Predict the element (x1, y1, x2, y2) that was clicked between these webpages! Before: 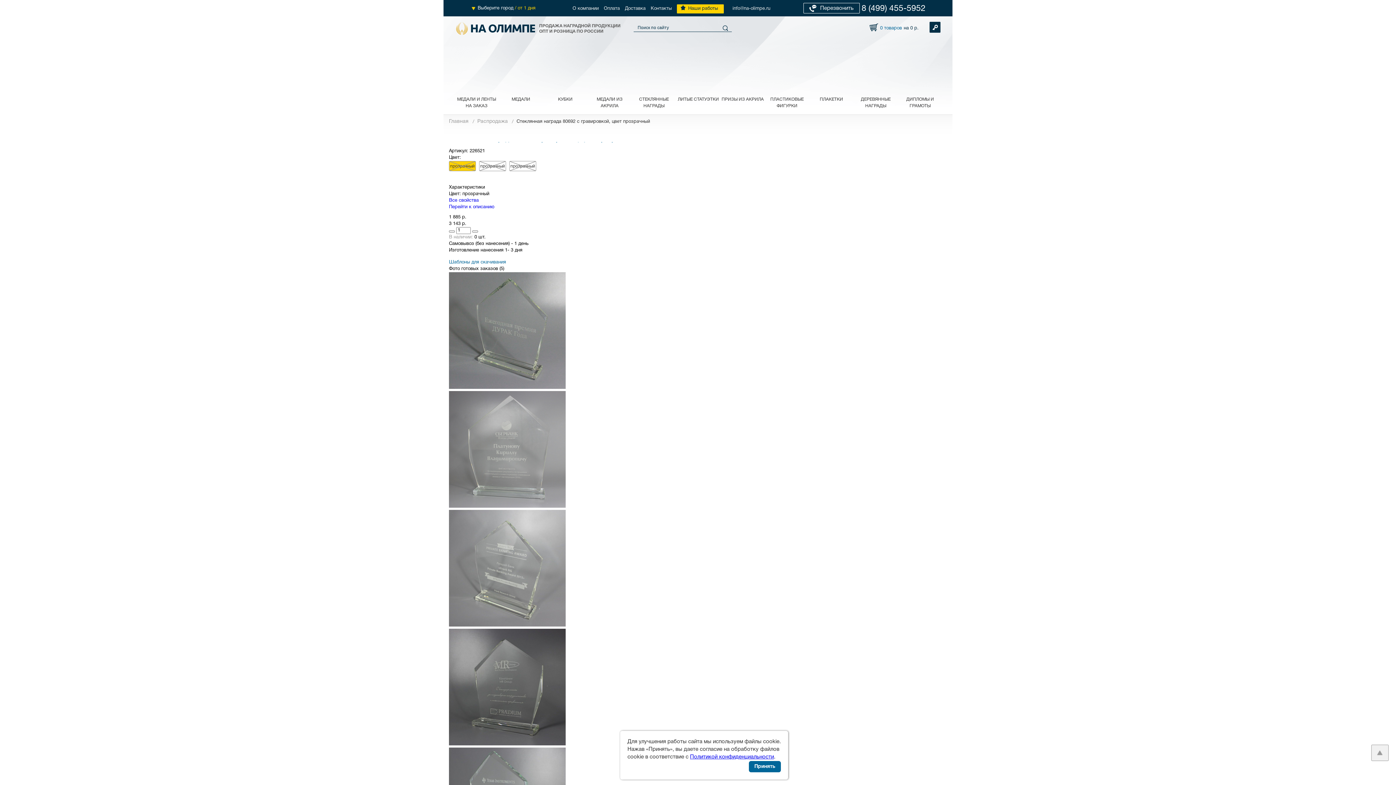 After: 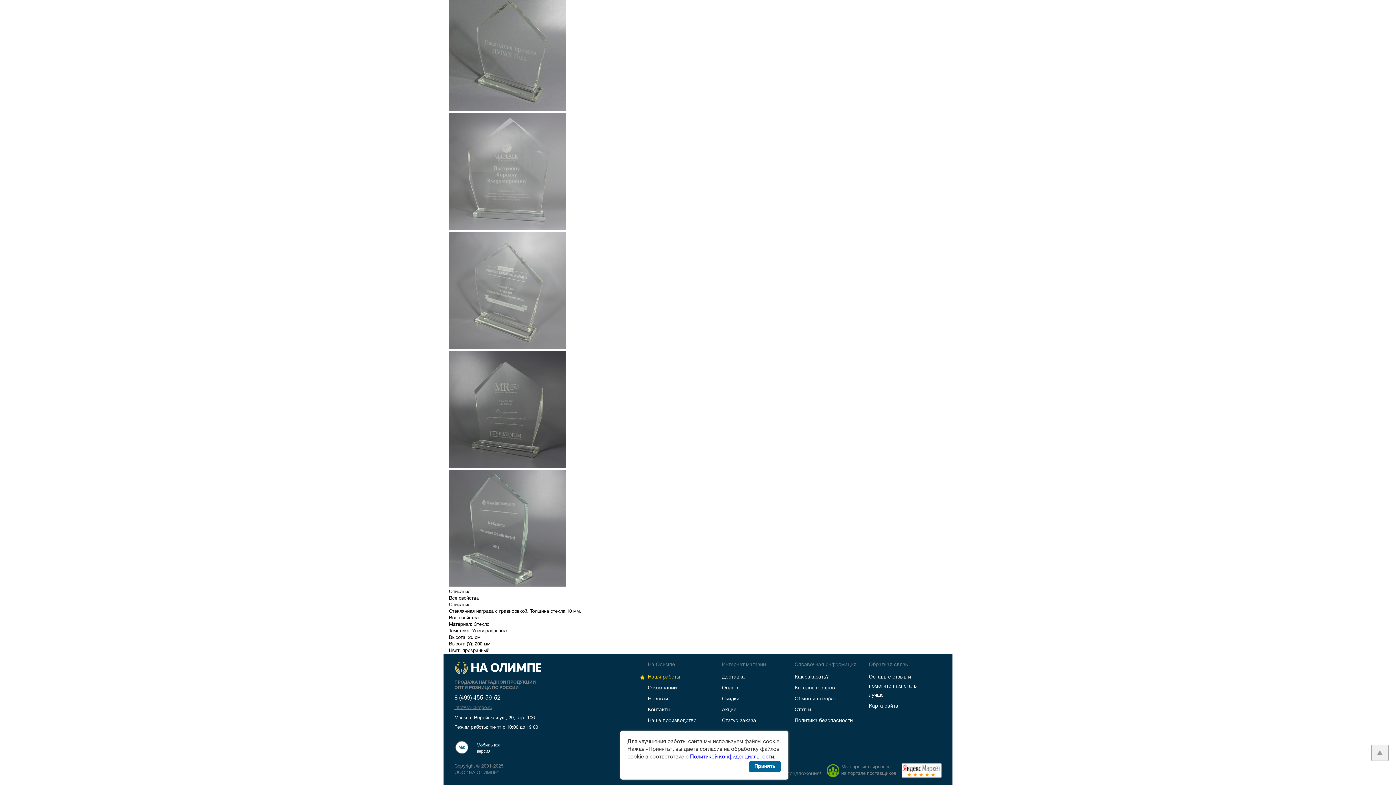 Action: label: Перейти к описанию bbox: (449, 205, 494, 209)